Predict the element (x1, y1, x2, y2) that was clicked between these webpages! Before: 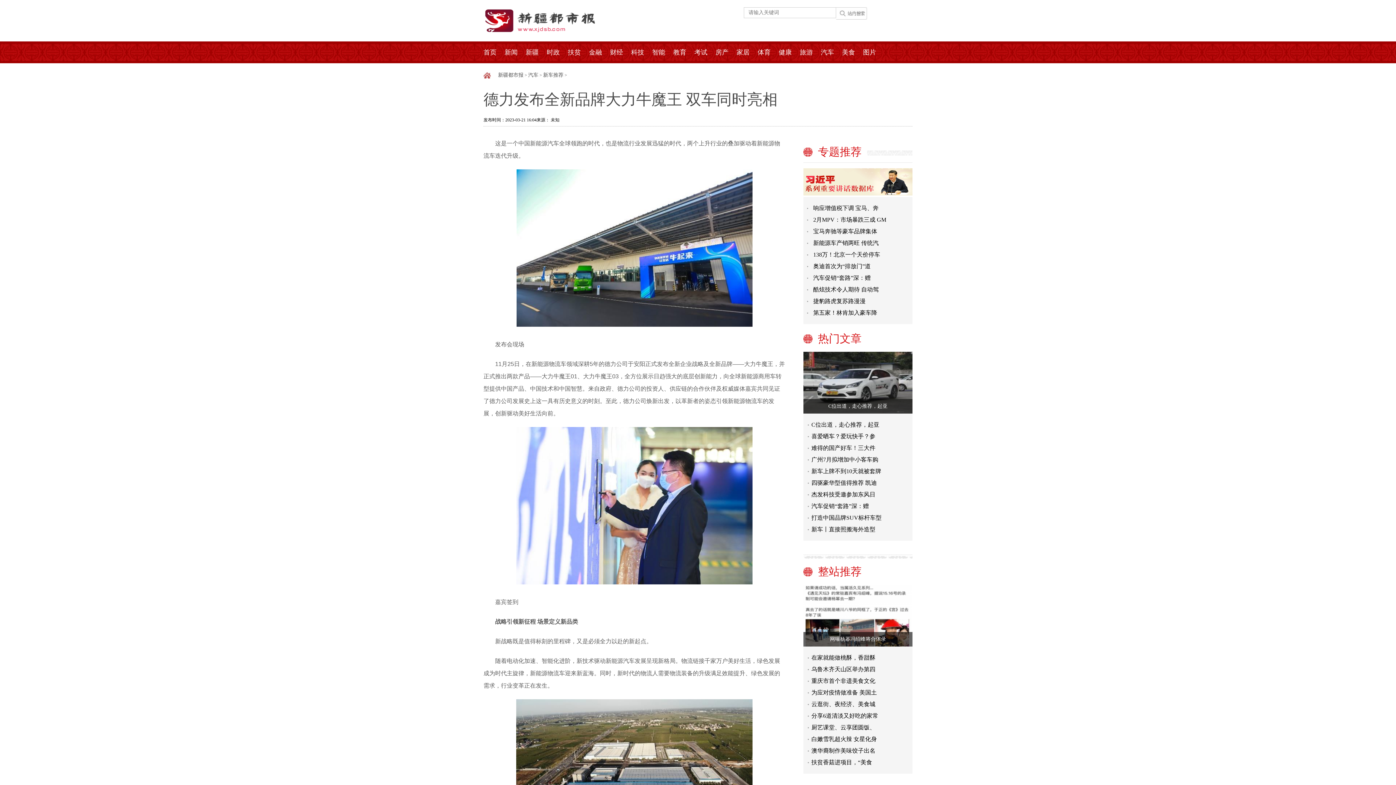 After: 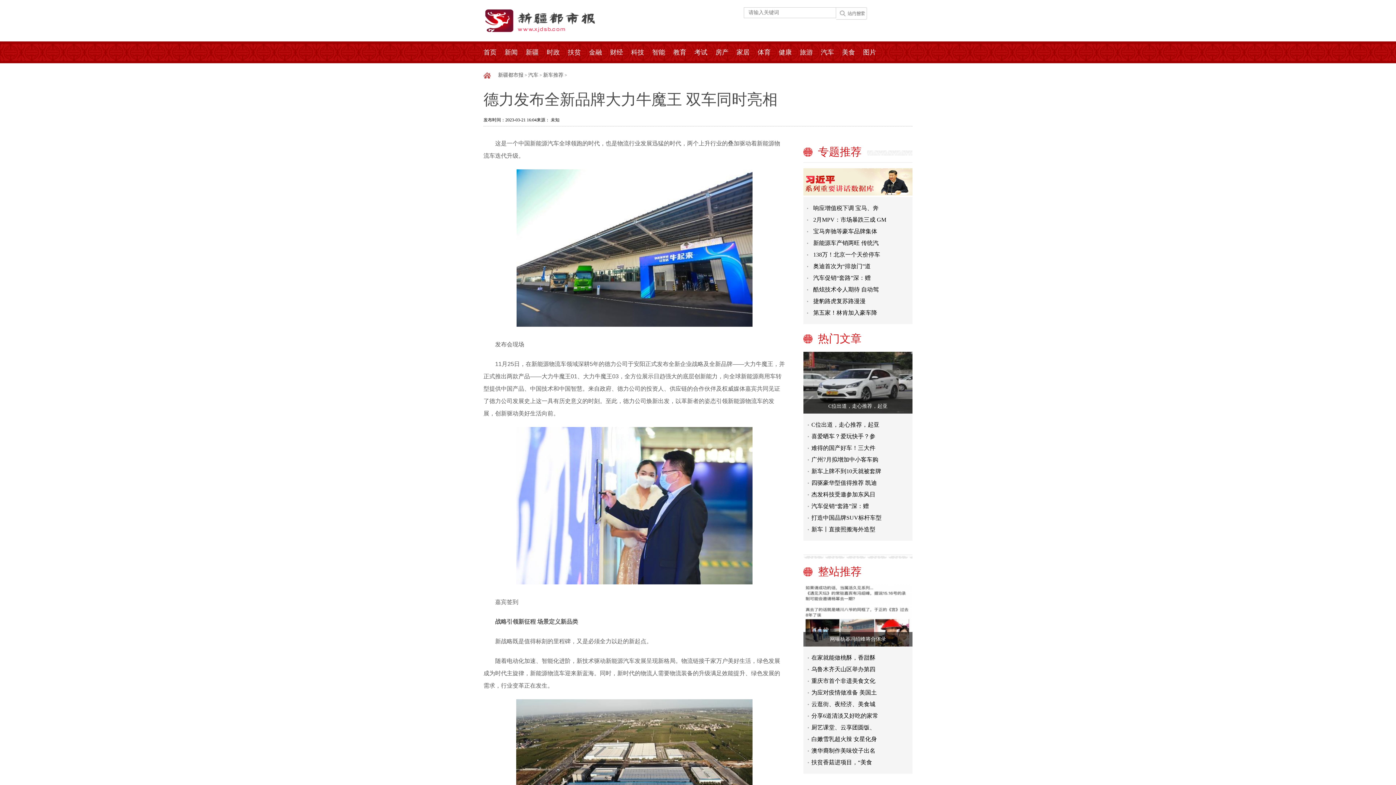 Action: bbox: (808, 698, 908, 710) label: 云逛街、夜经济、美食城